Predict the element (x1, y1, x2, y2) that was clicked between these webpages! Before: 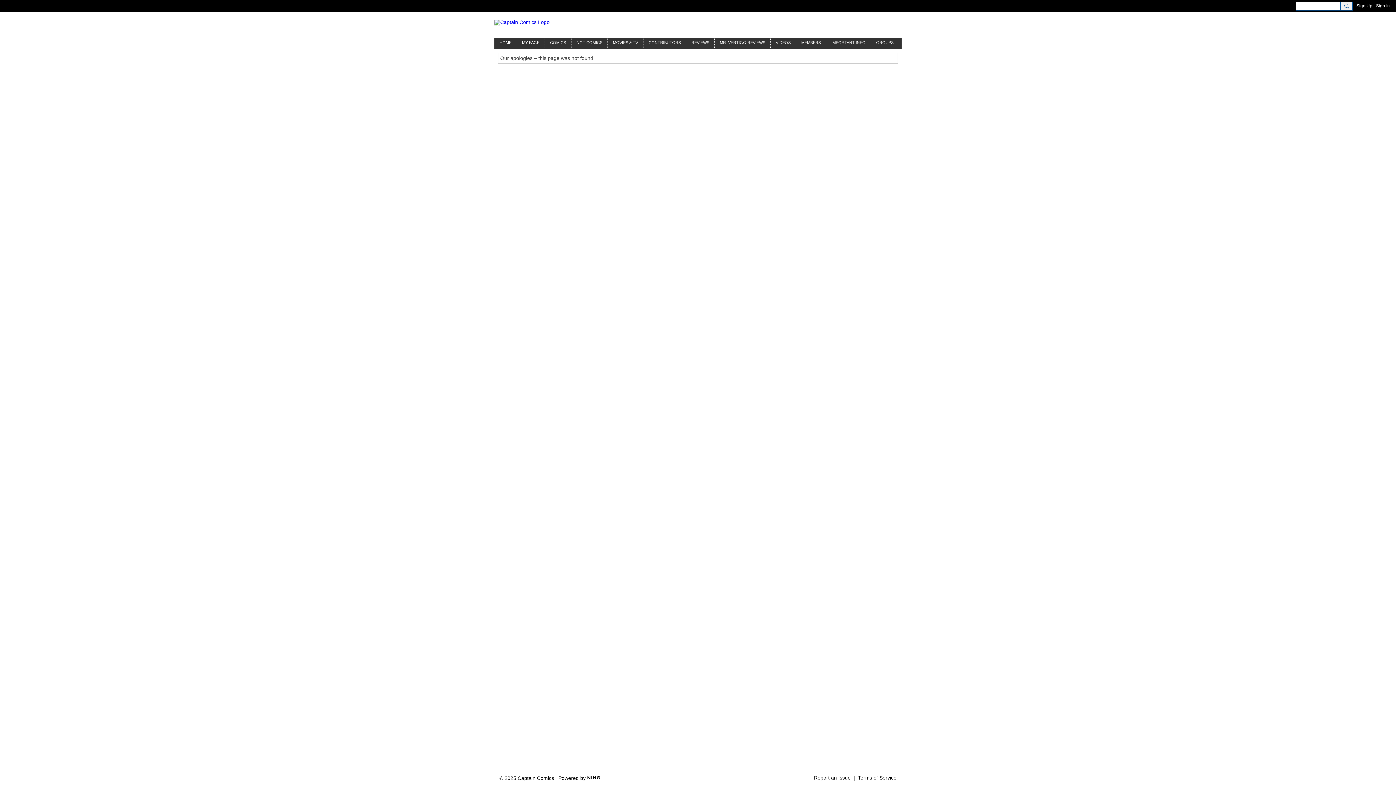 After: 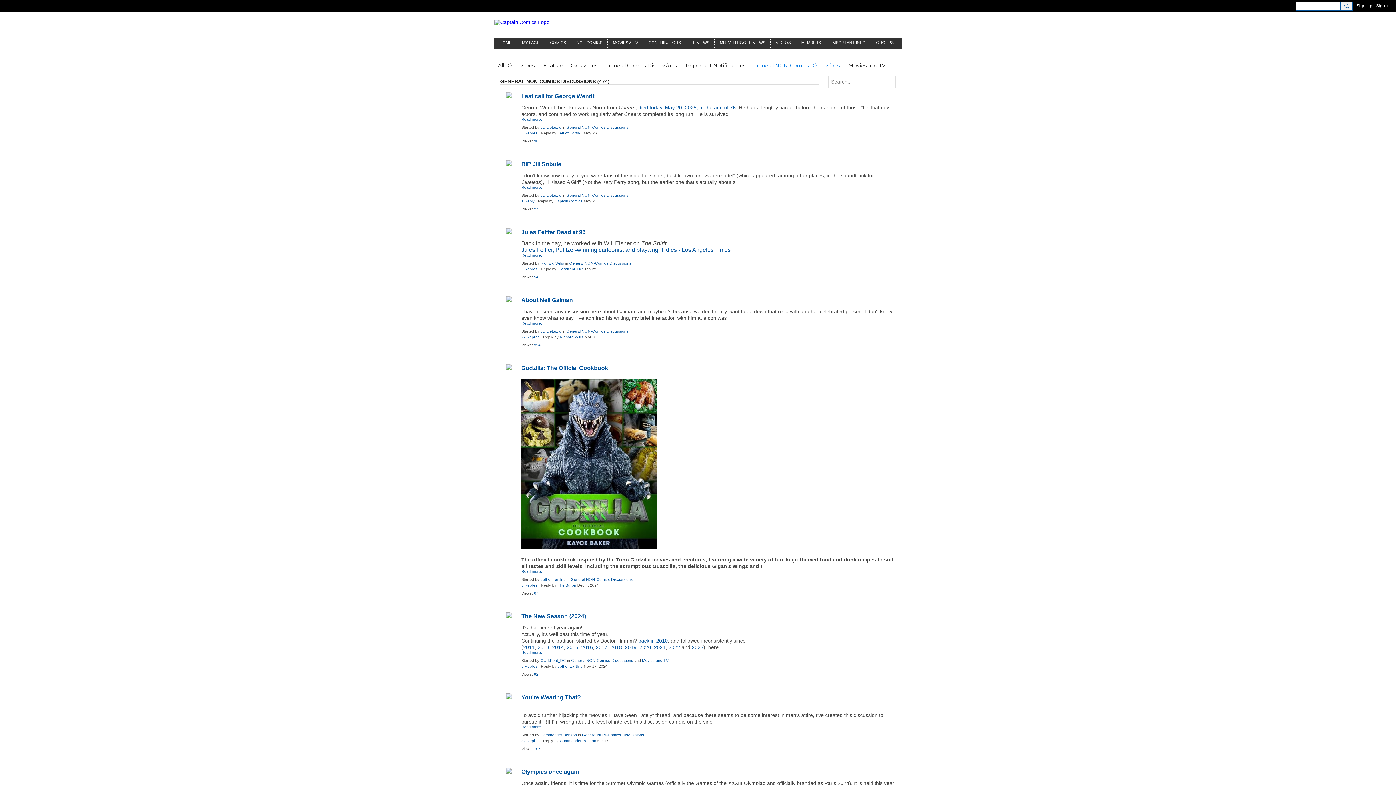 Action: bbox: (571, 37, 607, 48) label: NOT COMICS